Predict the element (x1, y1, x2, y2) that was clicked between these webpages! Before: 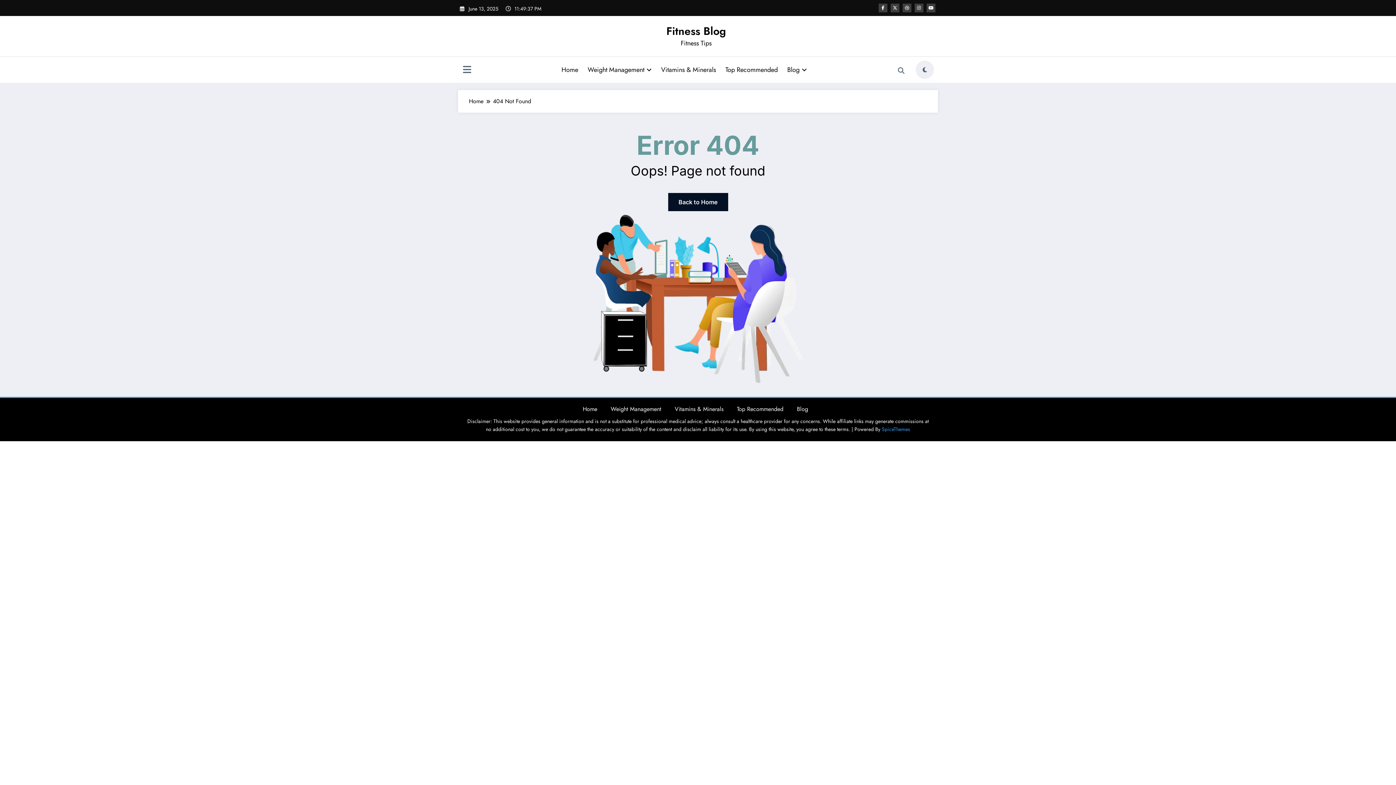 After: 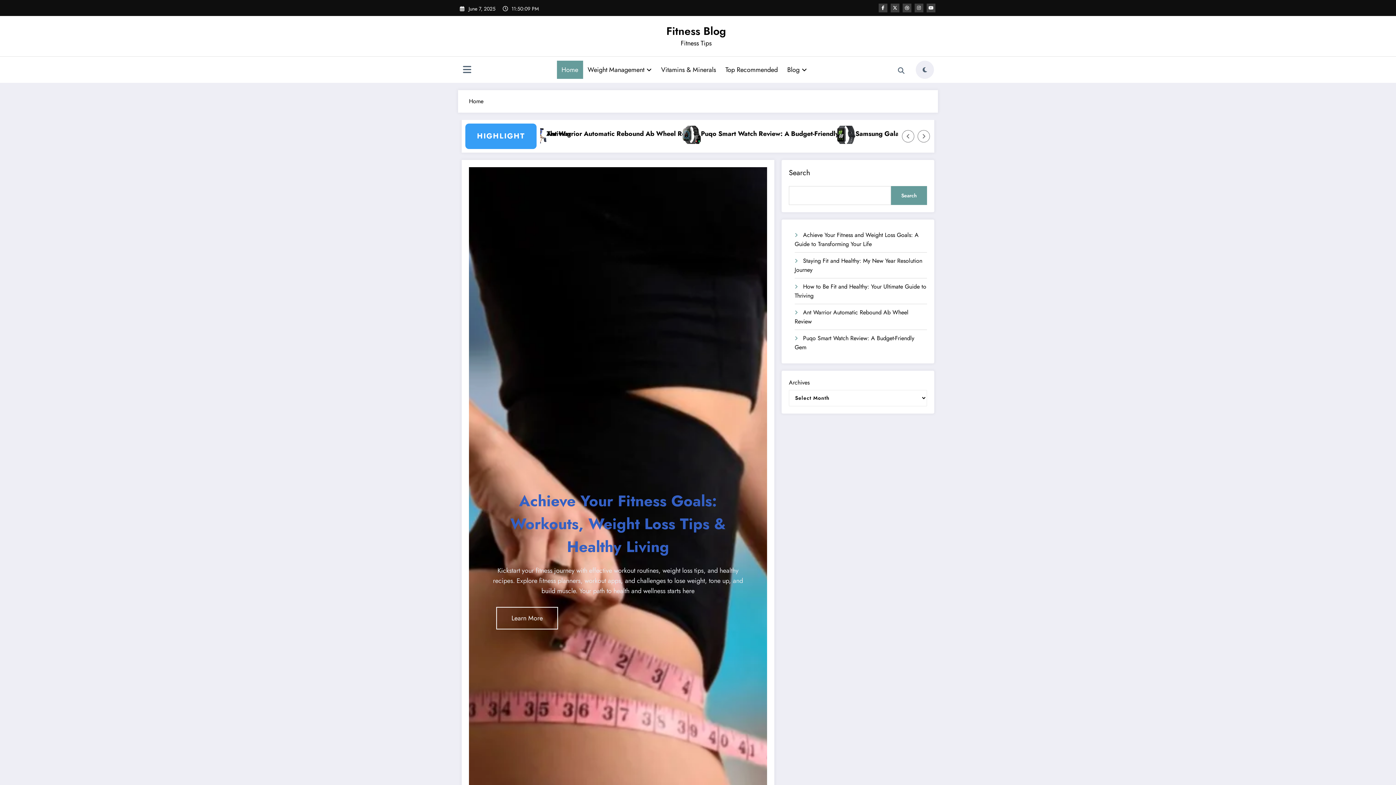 Action: label: Home bbox: (582, 404, 597, 413)